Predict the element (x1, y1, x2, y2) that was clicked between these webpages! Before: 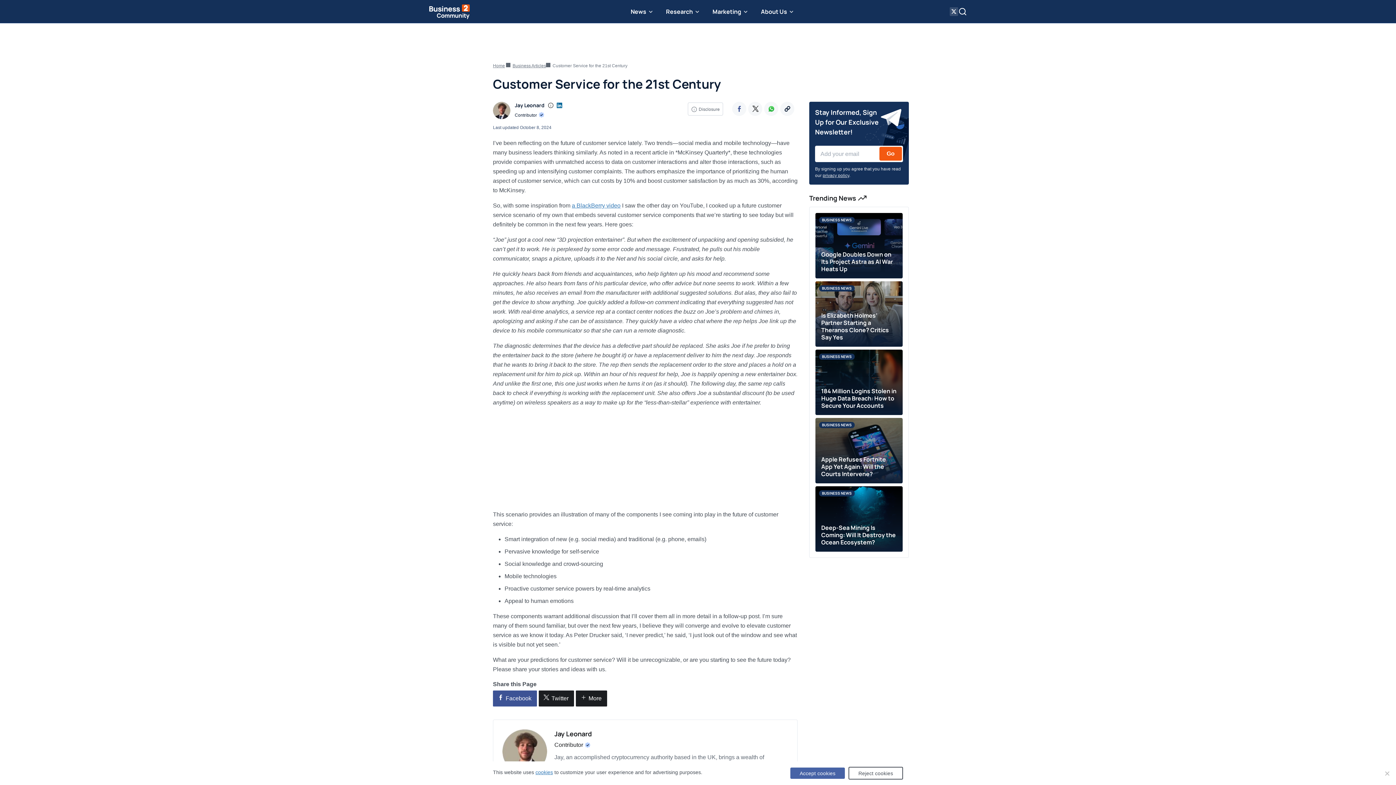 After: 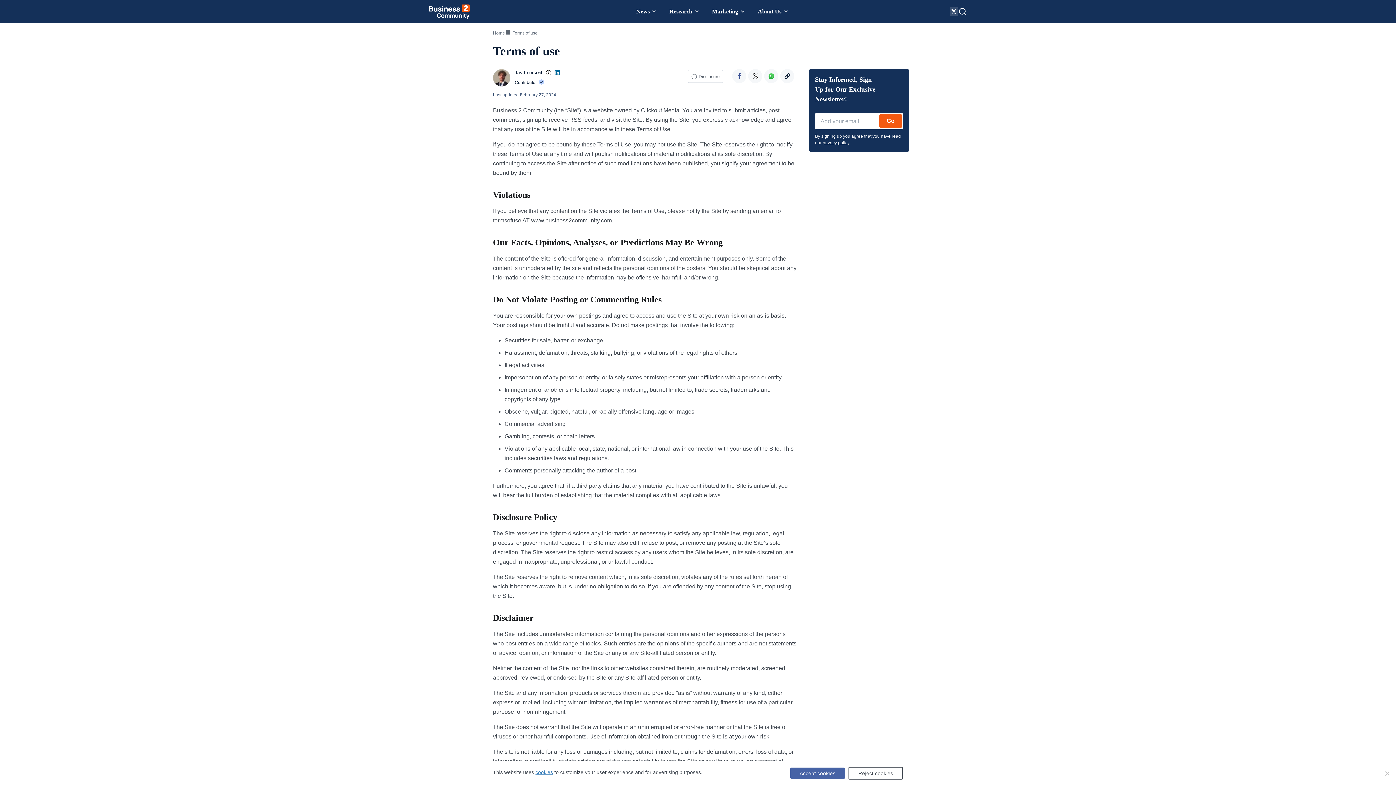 Action: bbox: (822, 173, 849, 178) label: privacy policy